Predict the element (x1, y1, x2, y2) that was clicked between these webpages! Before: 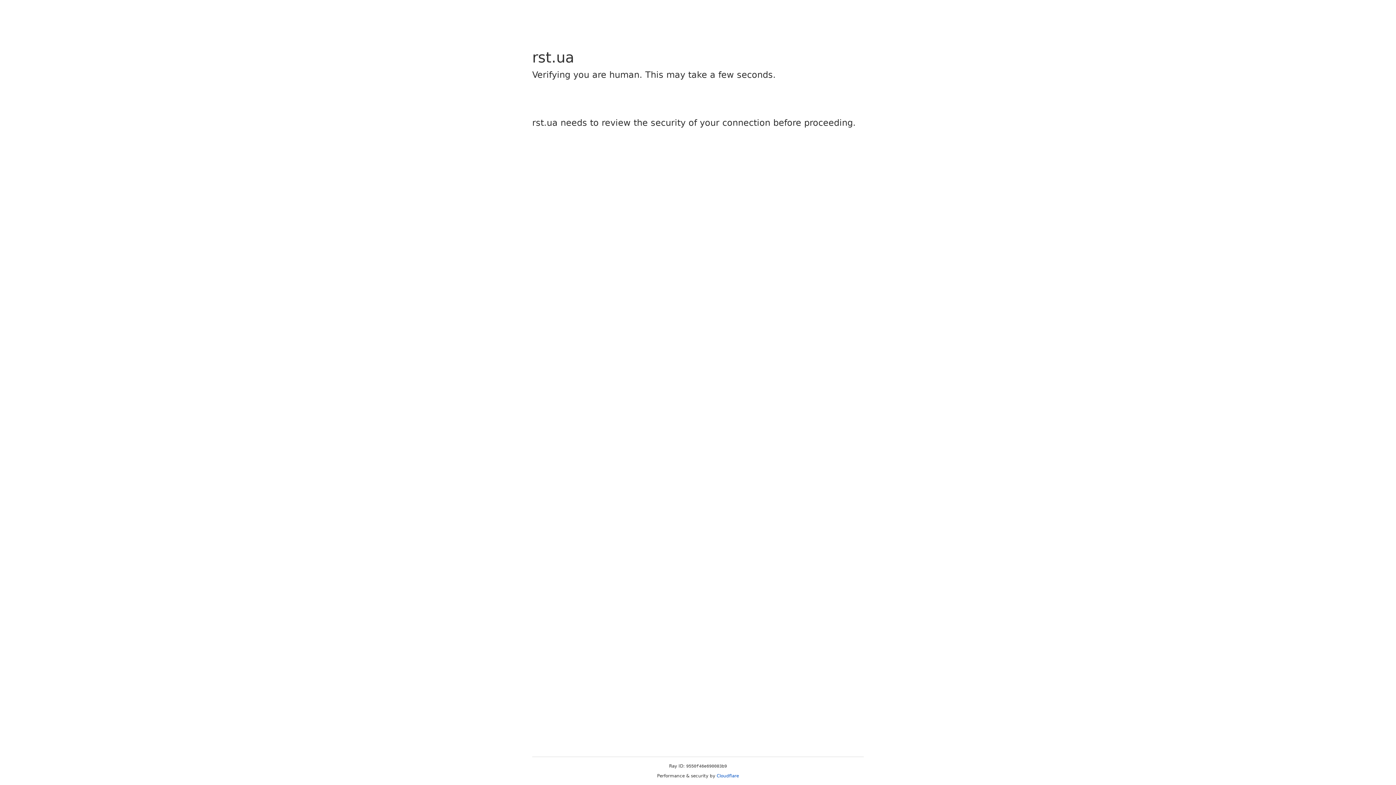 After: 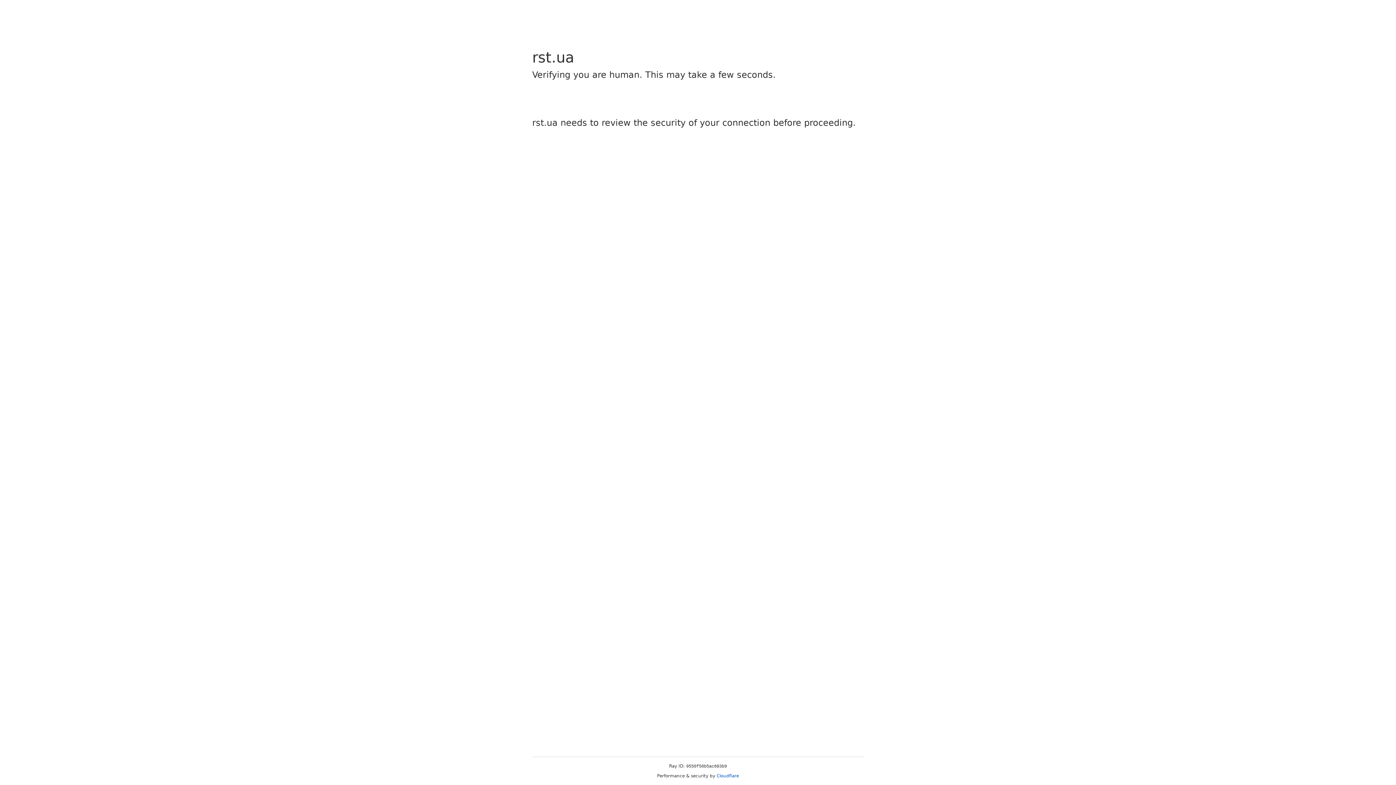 Action: bbox: (716, 773, 739, 778) label: Cloudflare